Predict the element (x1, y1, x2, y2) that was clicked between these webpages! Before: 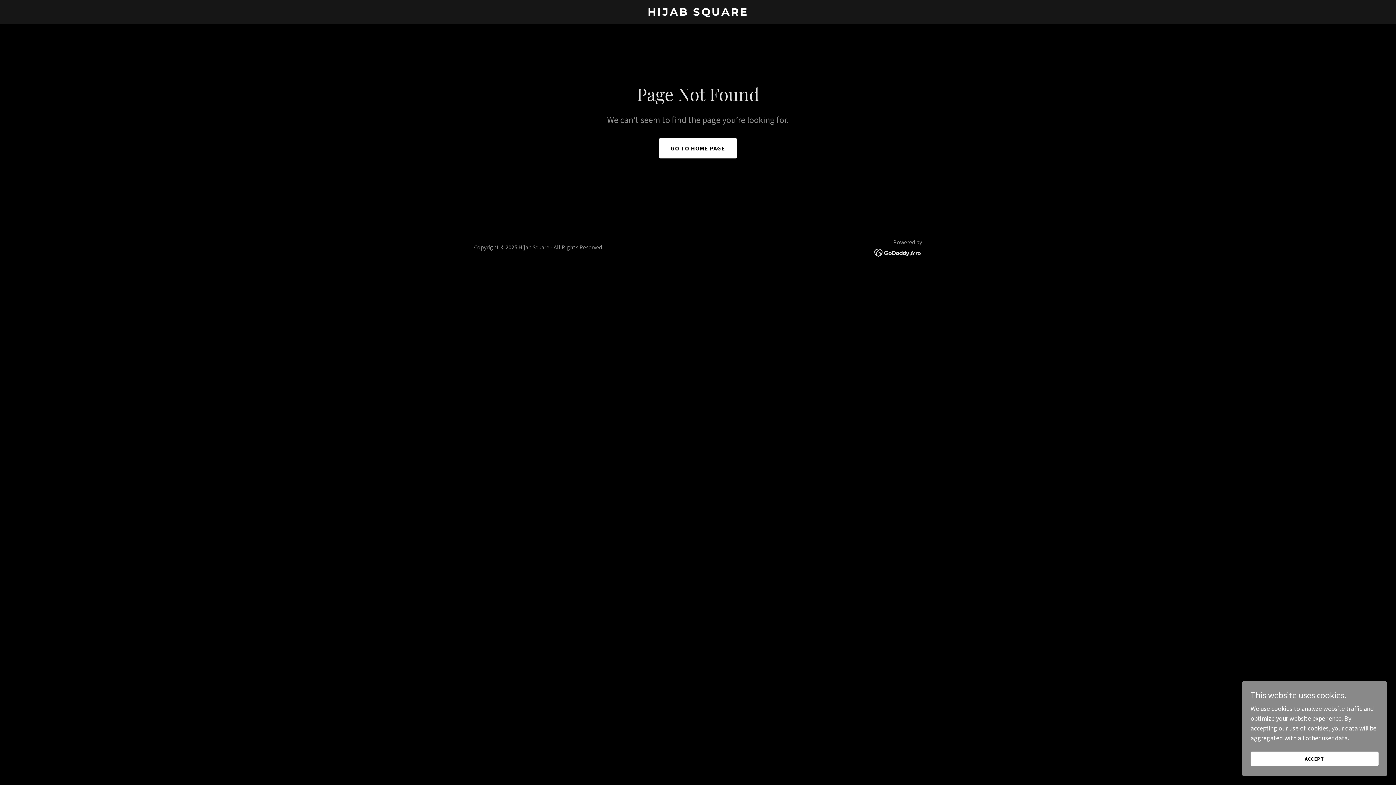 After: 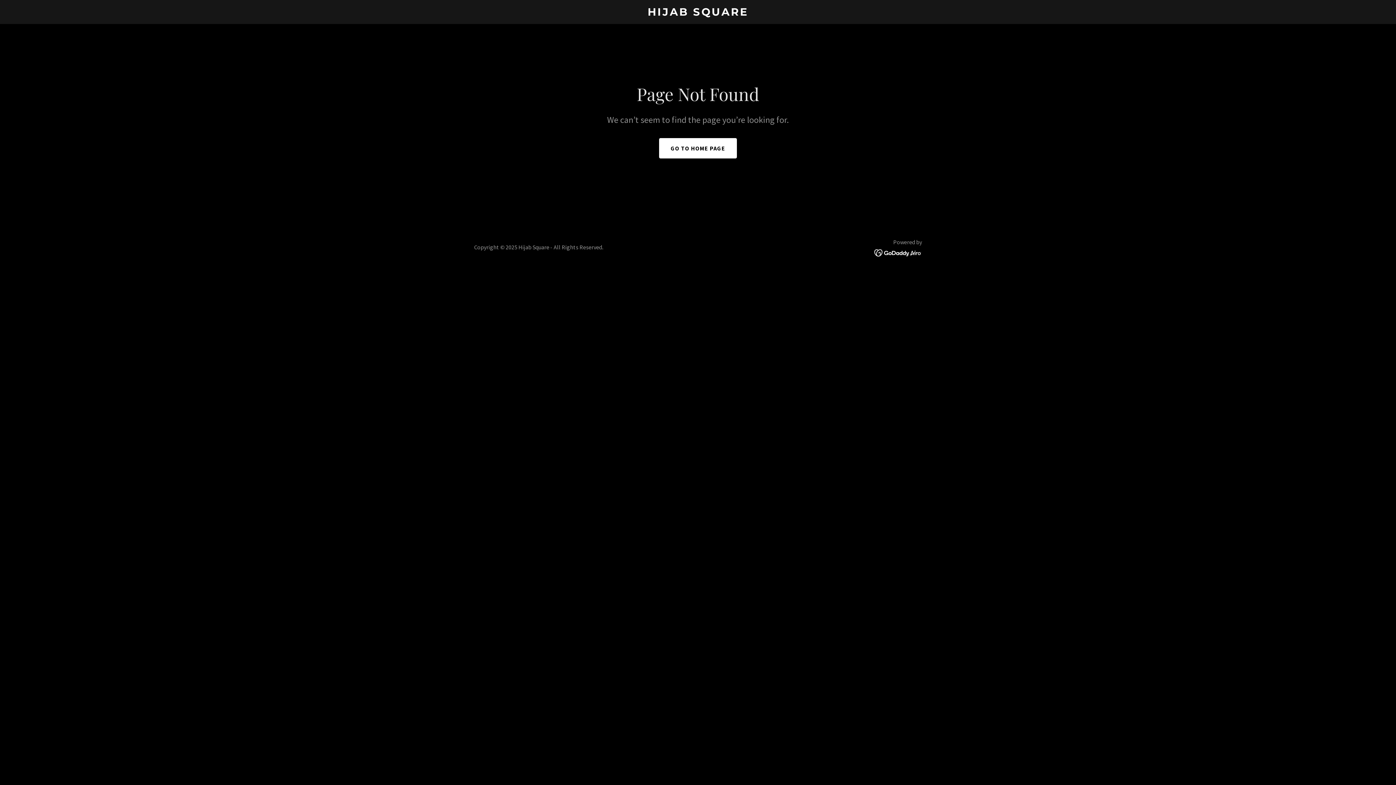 Action: bbox: (1250, 752, 1378, 766) label: ACCEPT